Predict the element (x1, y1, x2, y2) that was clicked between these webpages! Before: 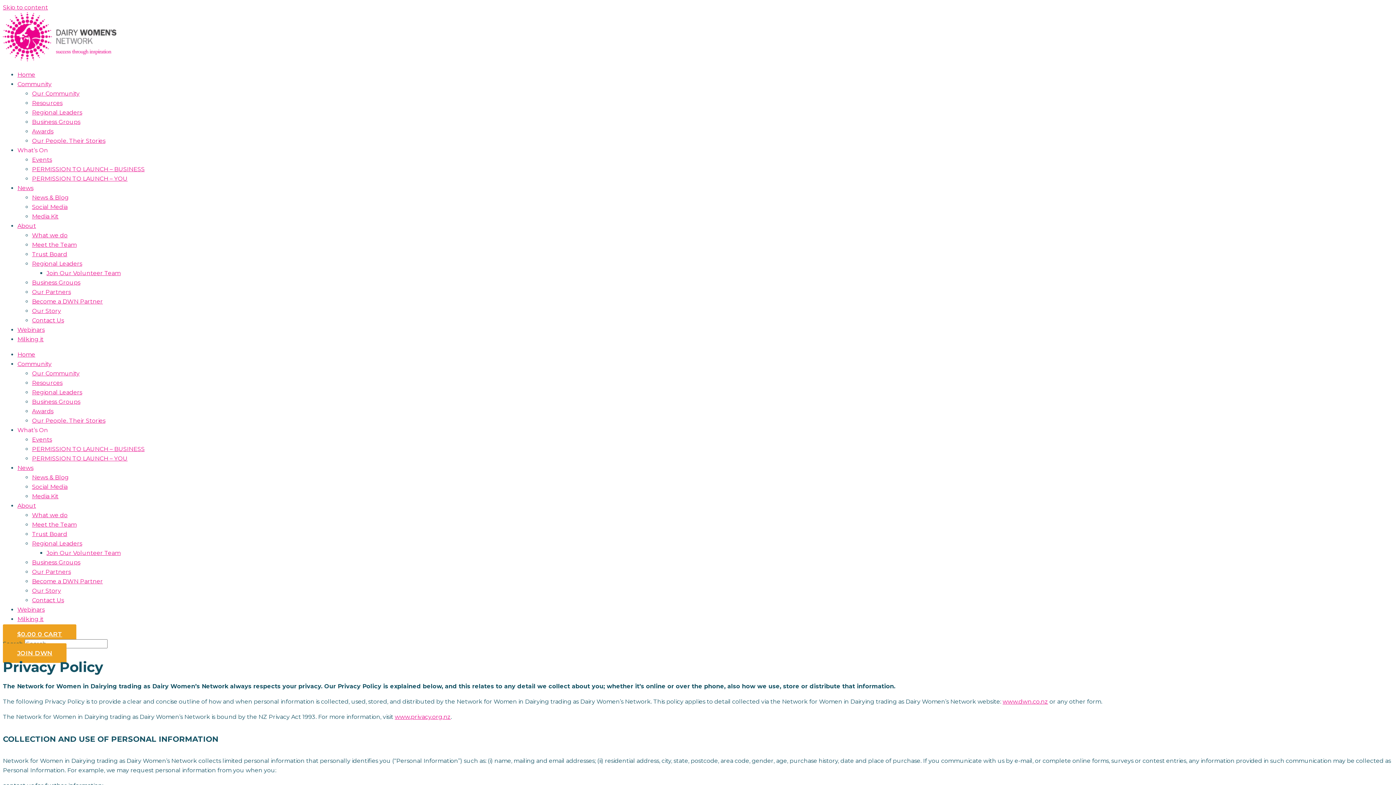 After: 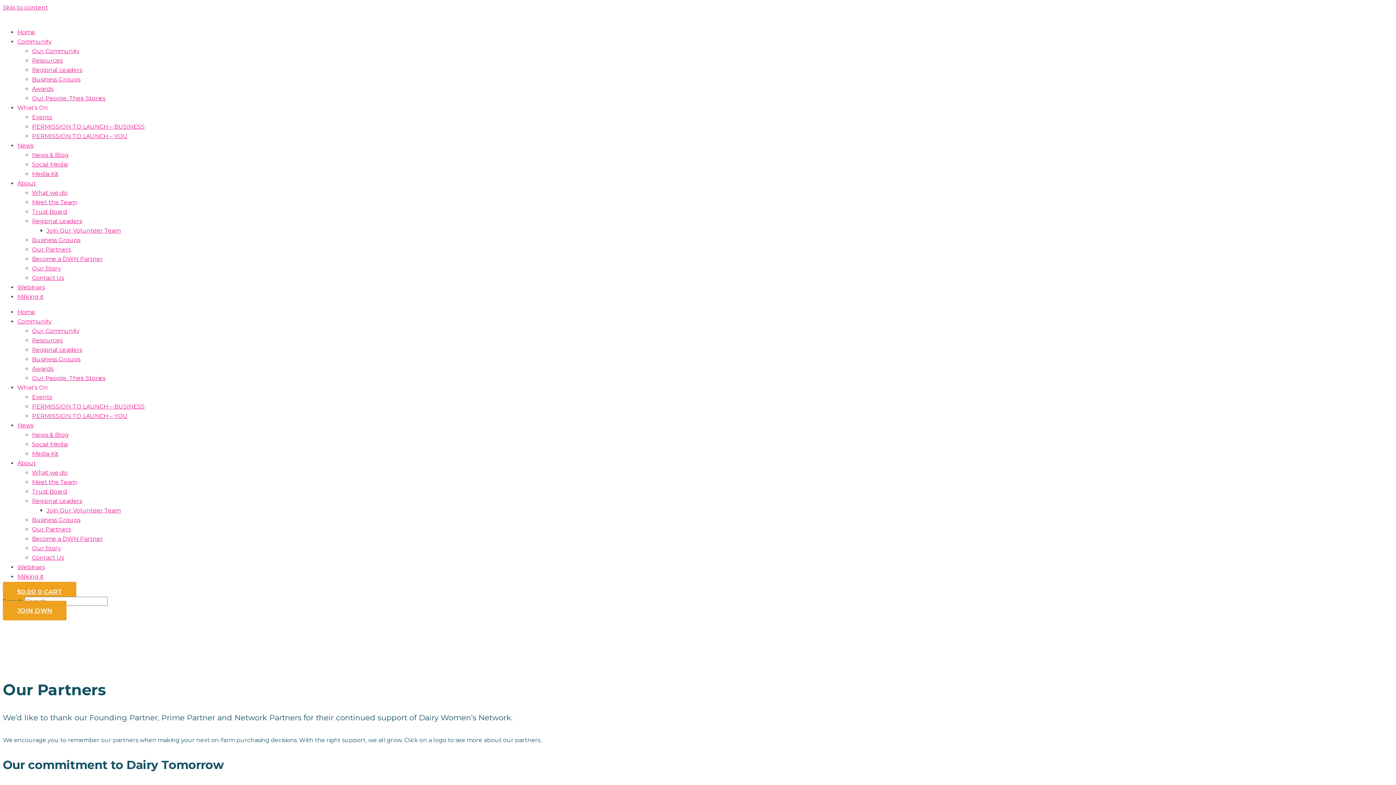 Action: label: Our Partners bbox: (32, 568, 70, 575)